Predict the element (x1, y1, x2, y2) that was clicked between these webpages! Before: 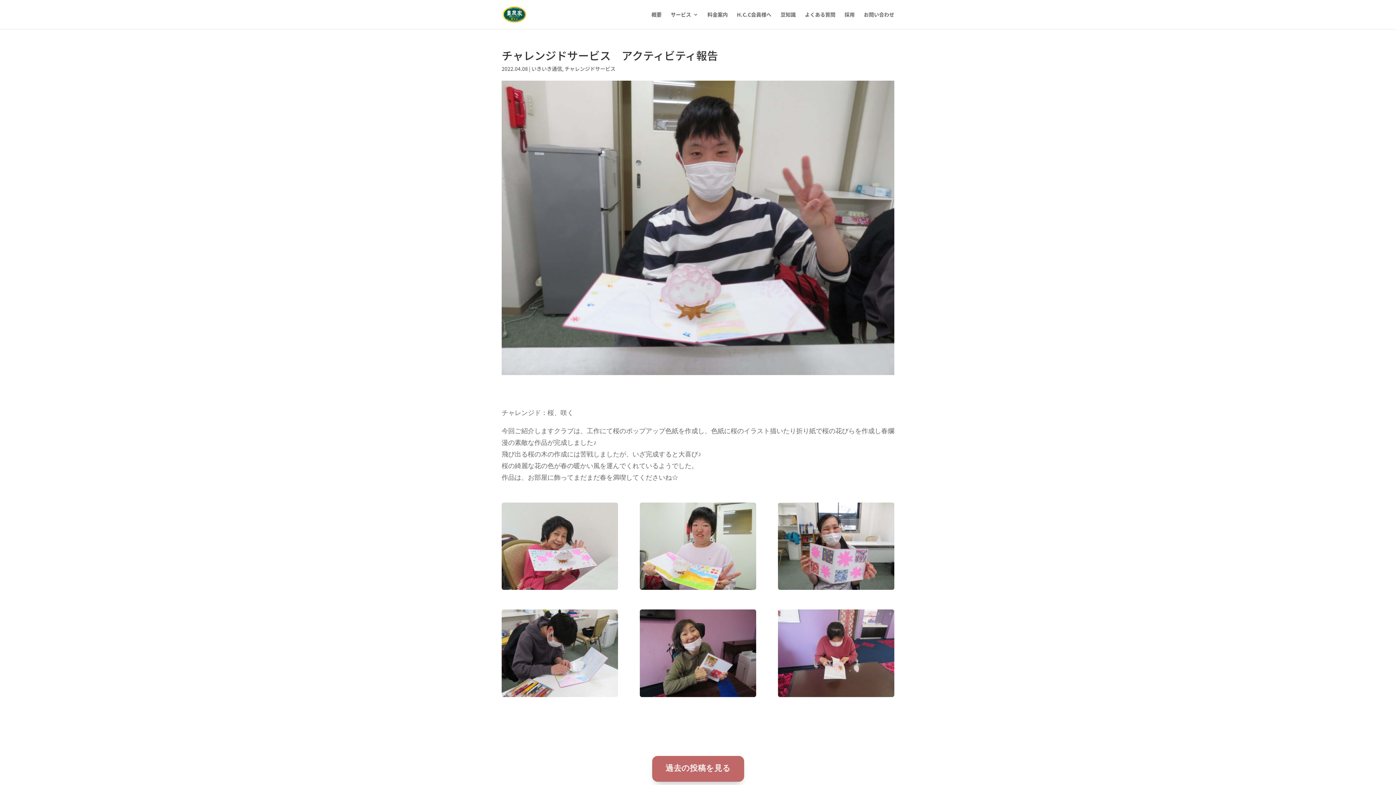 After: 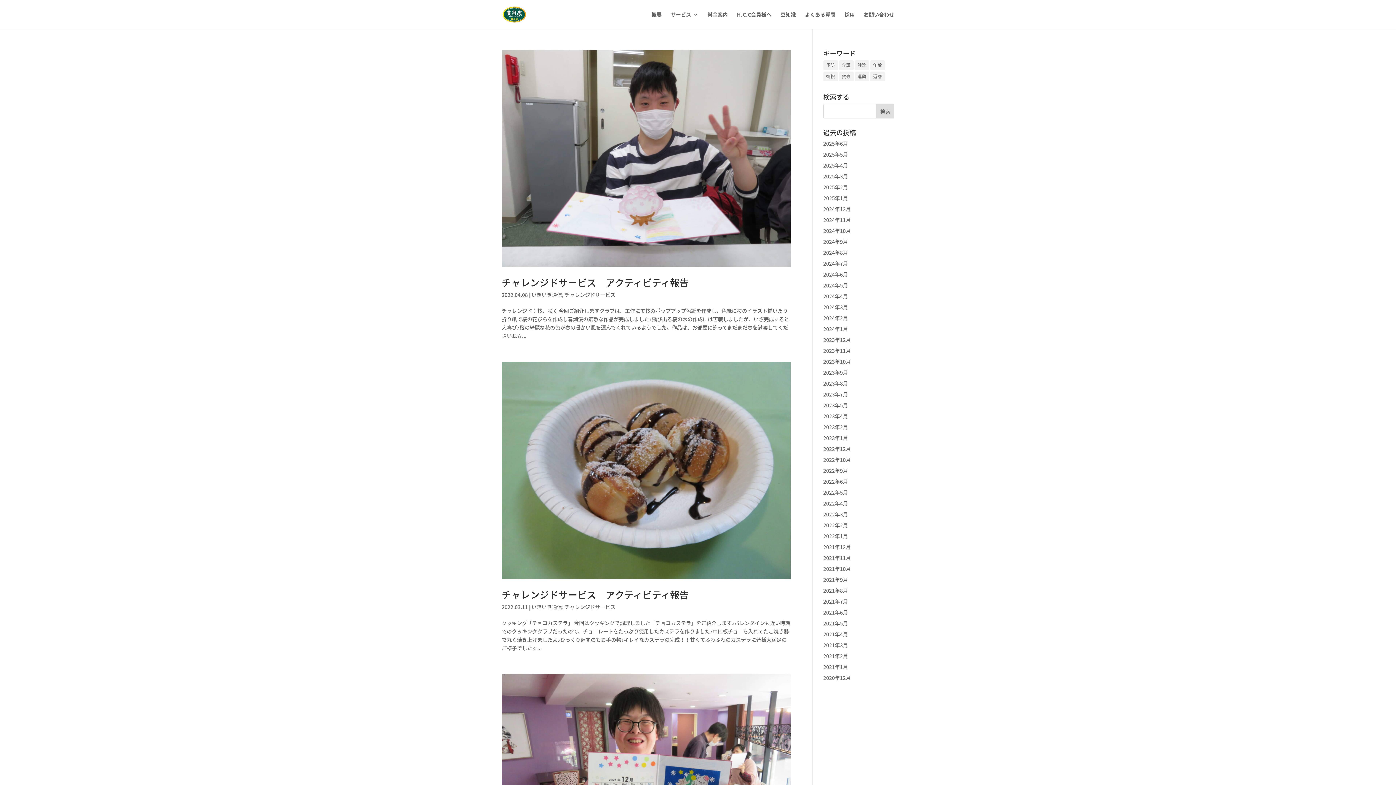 Action: bbox: (564, 65, 615, 72) label: チャレンジドサービス